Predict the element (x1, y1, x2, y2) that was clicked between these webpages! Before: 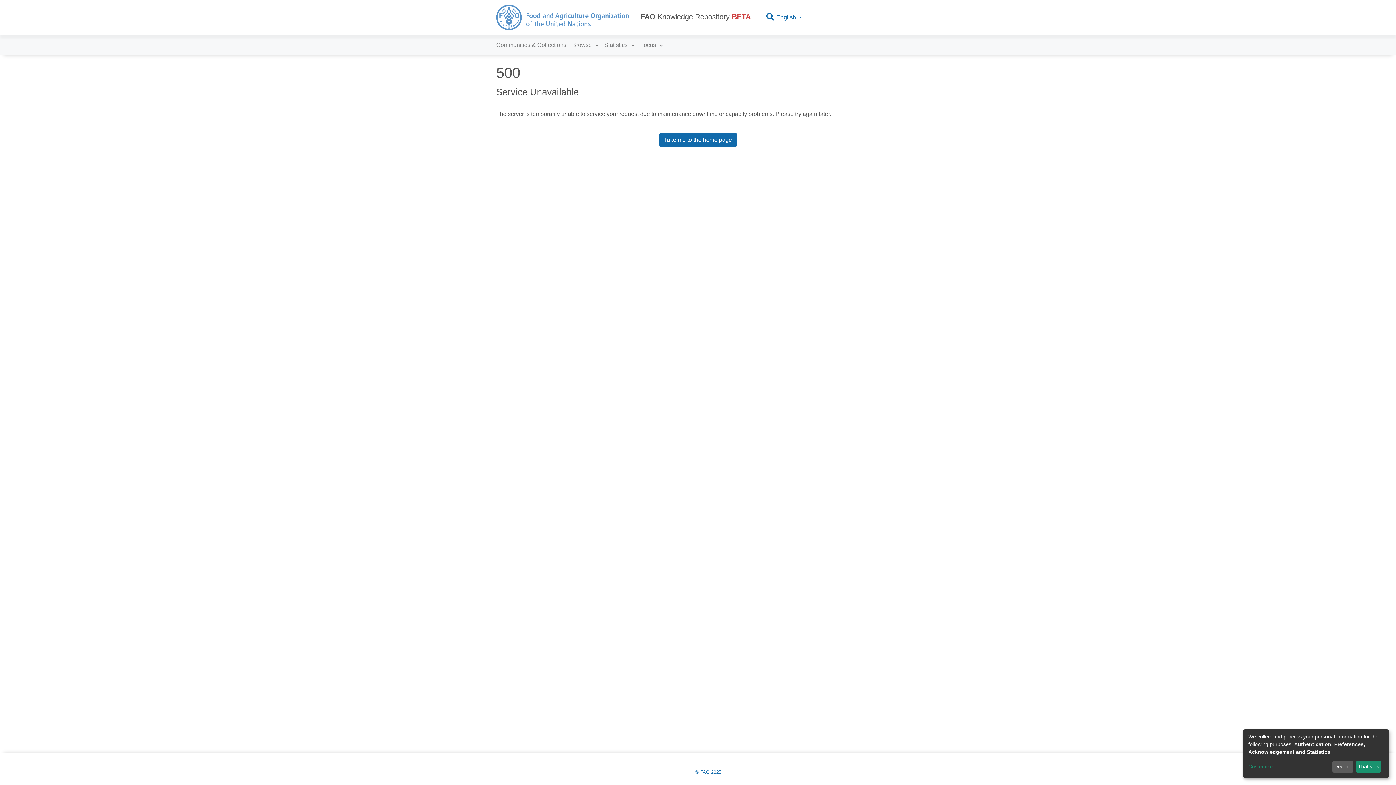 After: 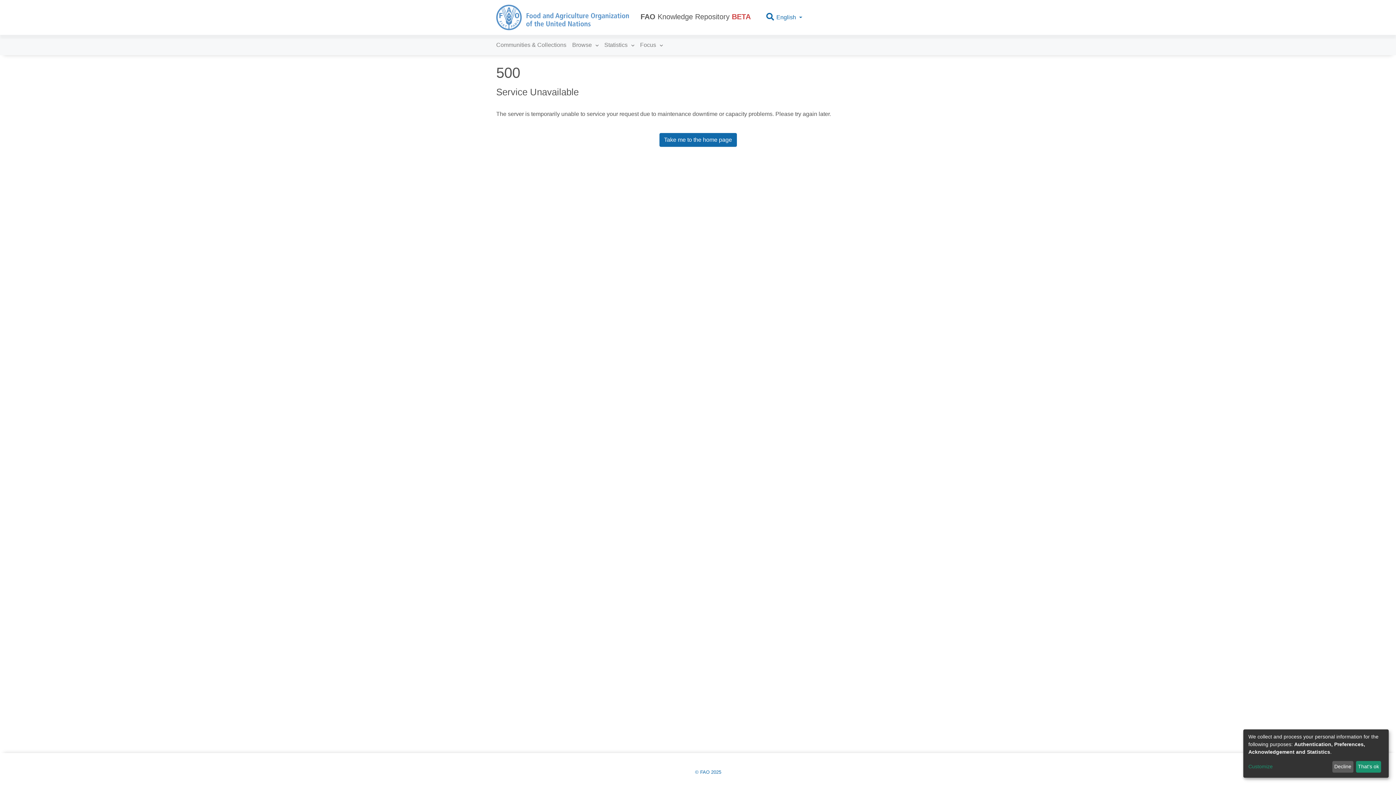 Action: label: FAO Knowledge Repository BETA bbox: (634, 11, 756, 23)